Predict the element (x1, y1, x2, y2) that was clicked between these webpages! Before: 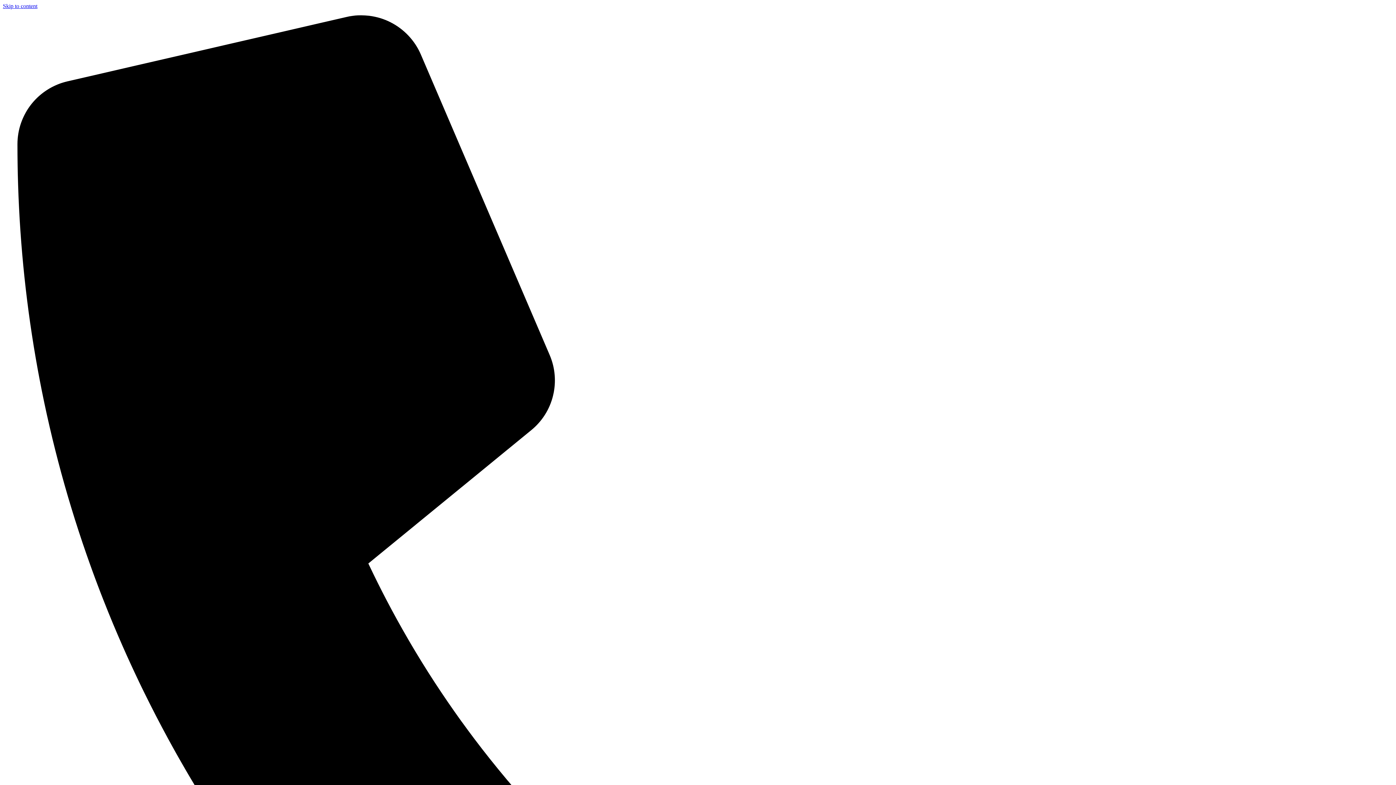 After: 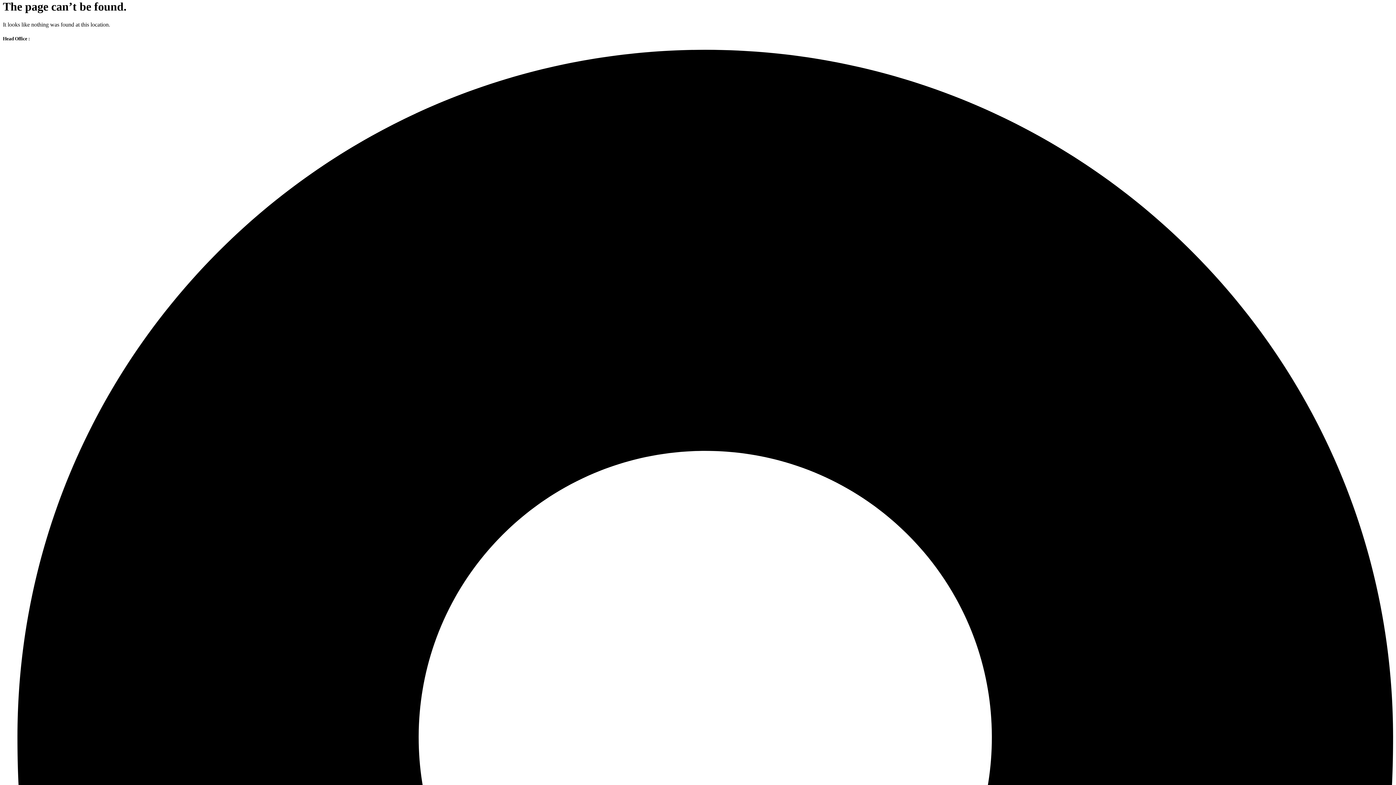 Action: label: Skip to content bbox: (2, 2, 37, 9)